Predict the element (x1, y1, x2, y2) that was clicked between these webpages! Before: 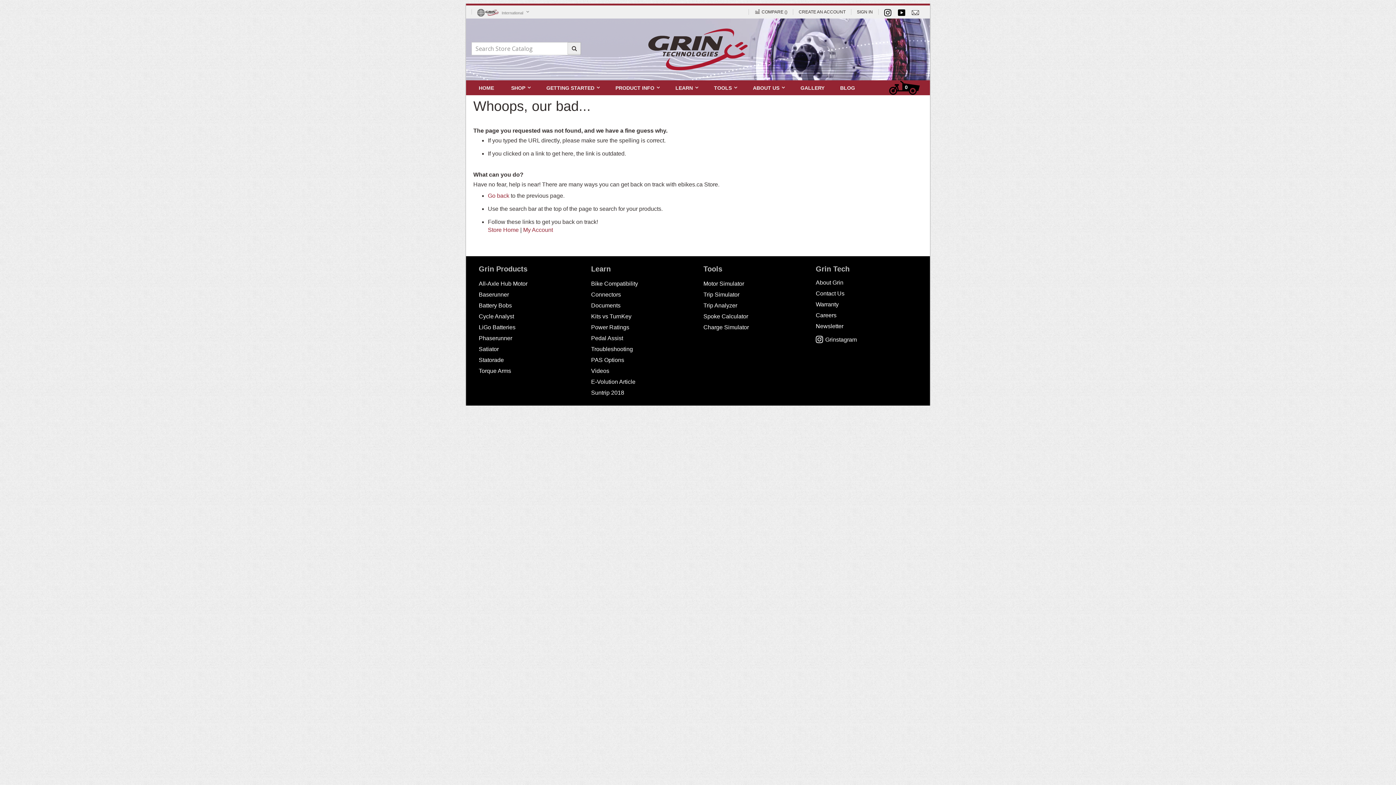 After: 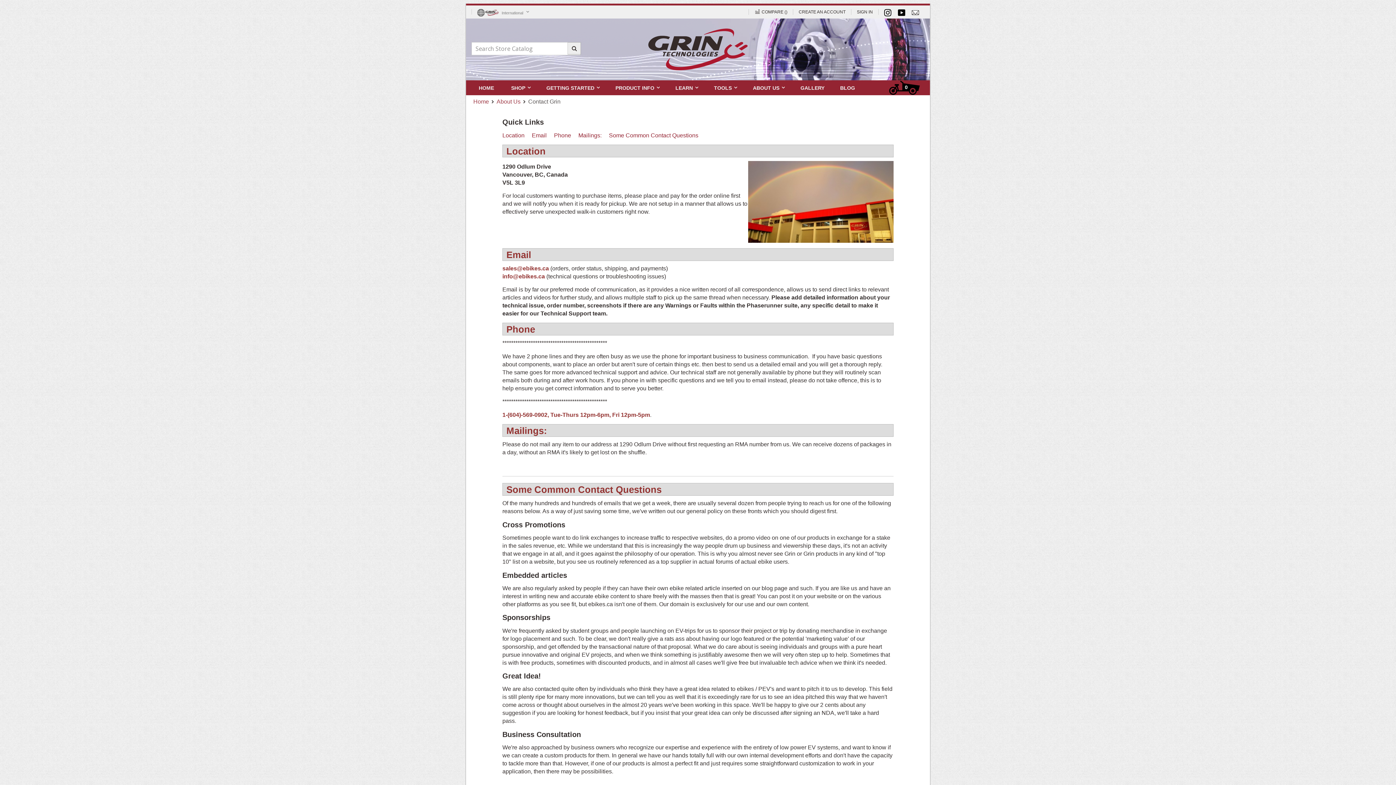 Action: bbox: (816, 290, 844, 296) label: Contact Us